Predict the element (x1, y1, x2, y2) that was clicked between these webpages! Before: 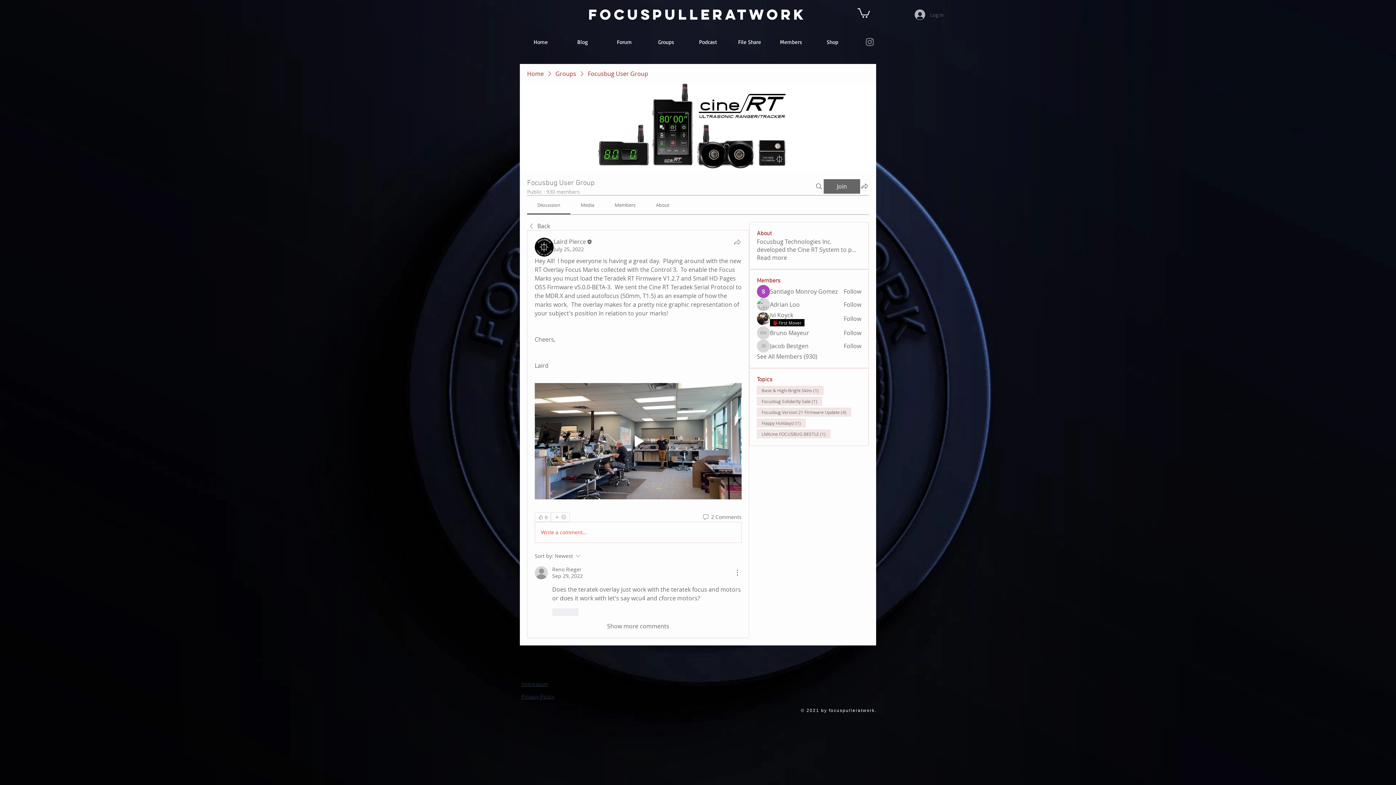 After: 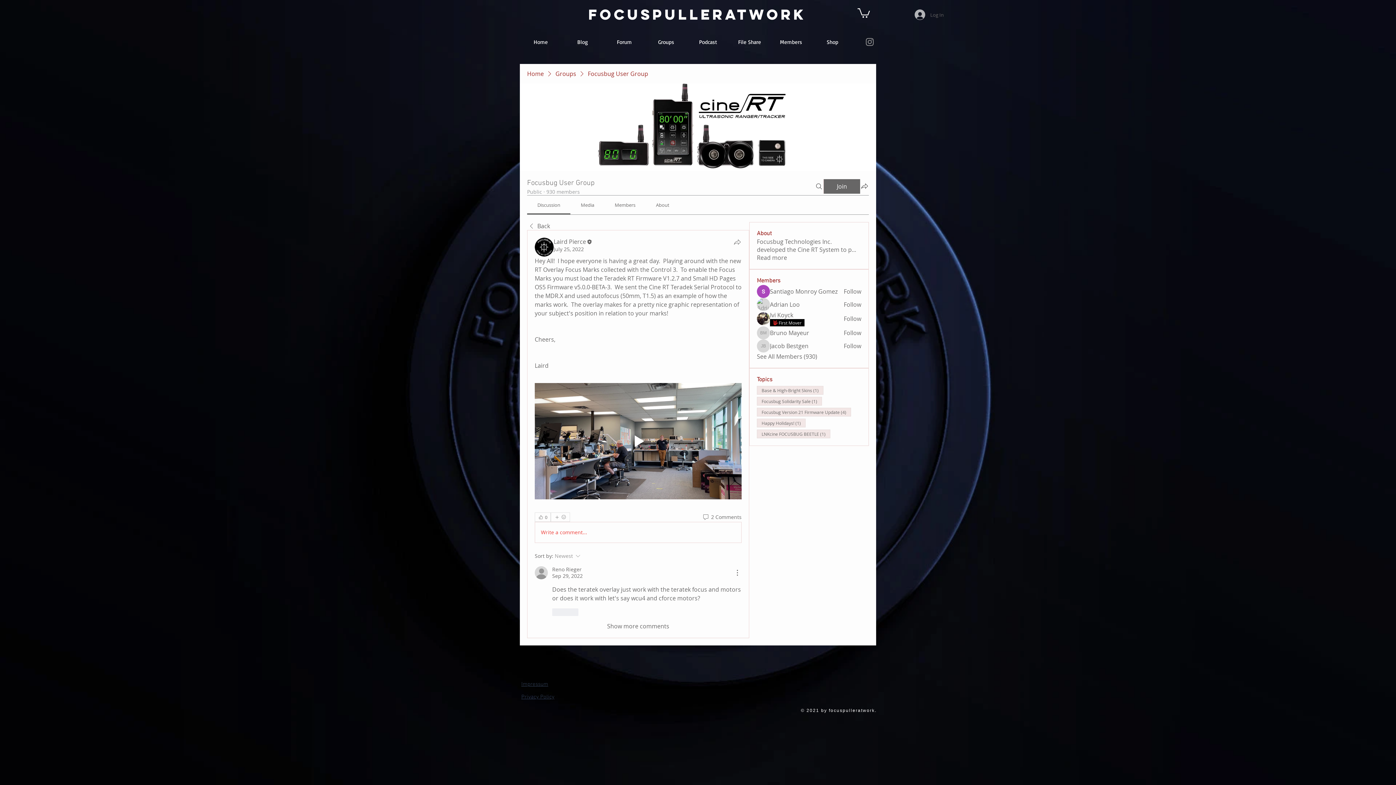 Action: label: Sort by:
Newest bbox: (534, 551, 636, 560)